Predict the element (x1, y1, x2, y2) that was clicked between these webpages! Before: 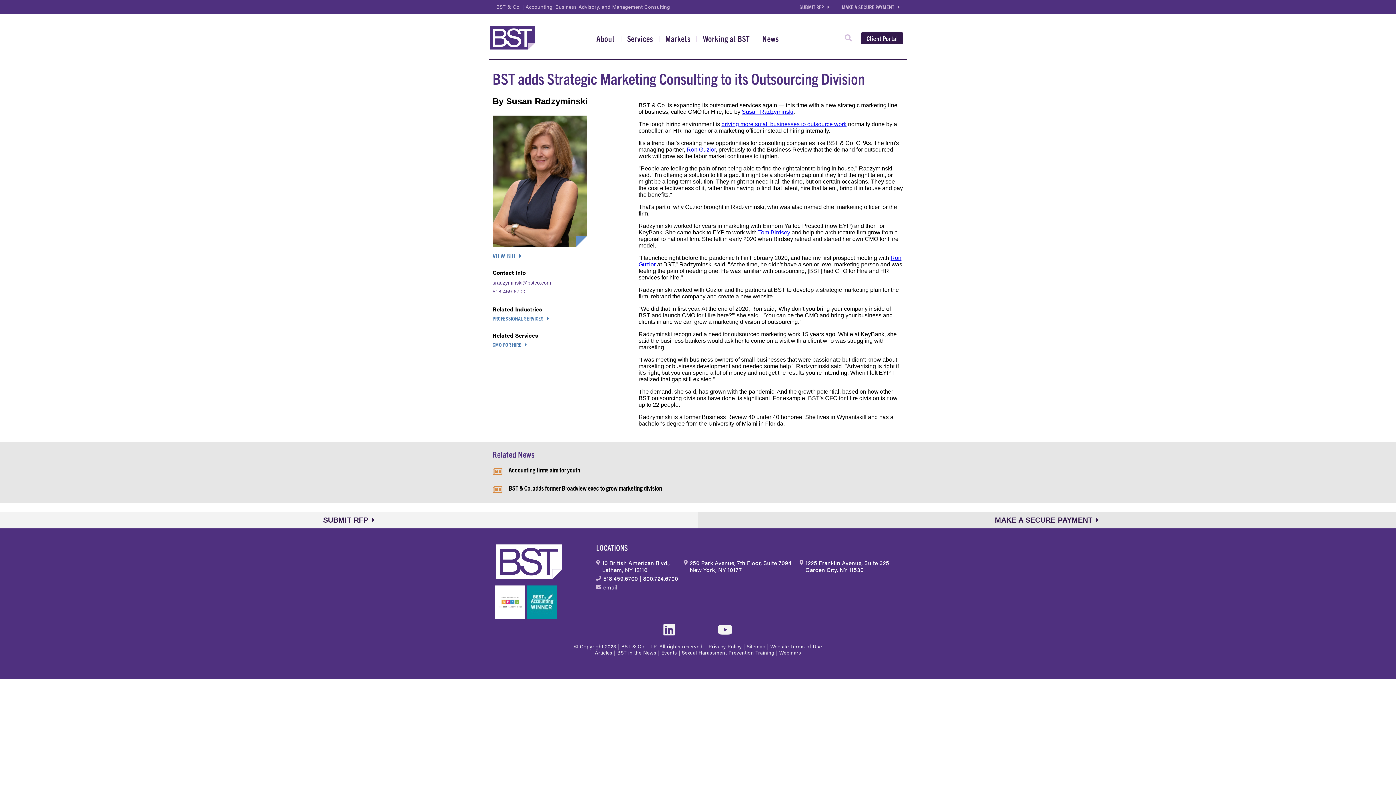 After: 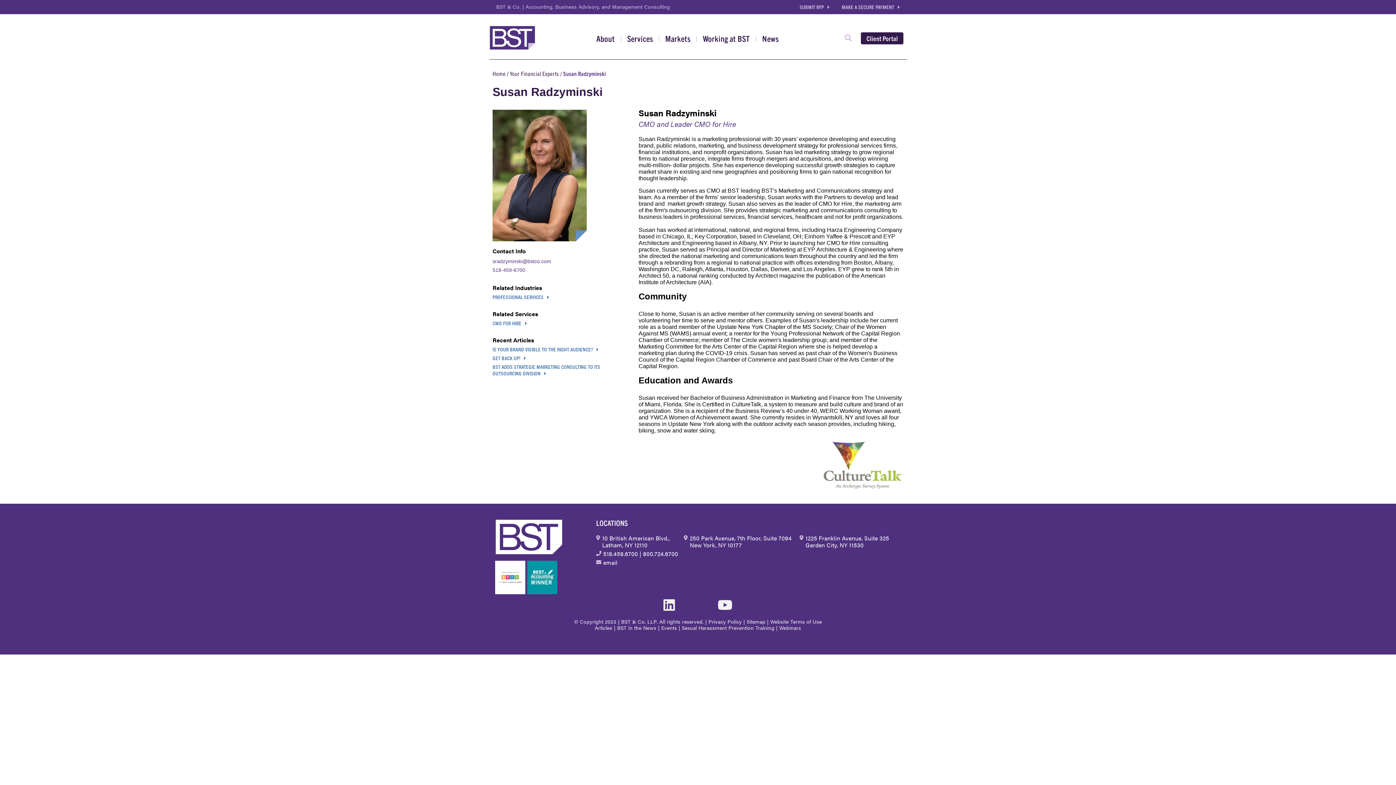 Action: bbox: (492, 252, 629, 259) label: VIEW BIO